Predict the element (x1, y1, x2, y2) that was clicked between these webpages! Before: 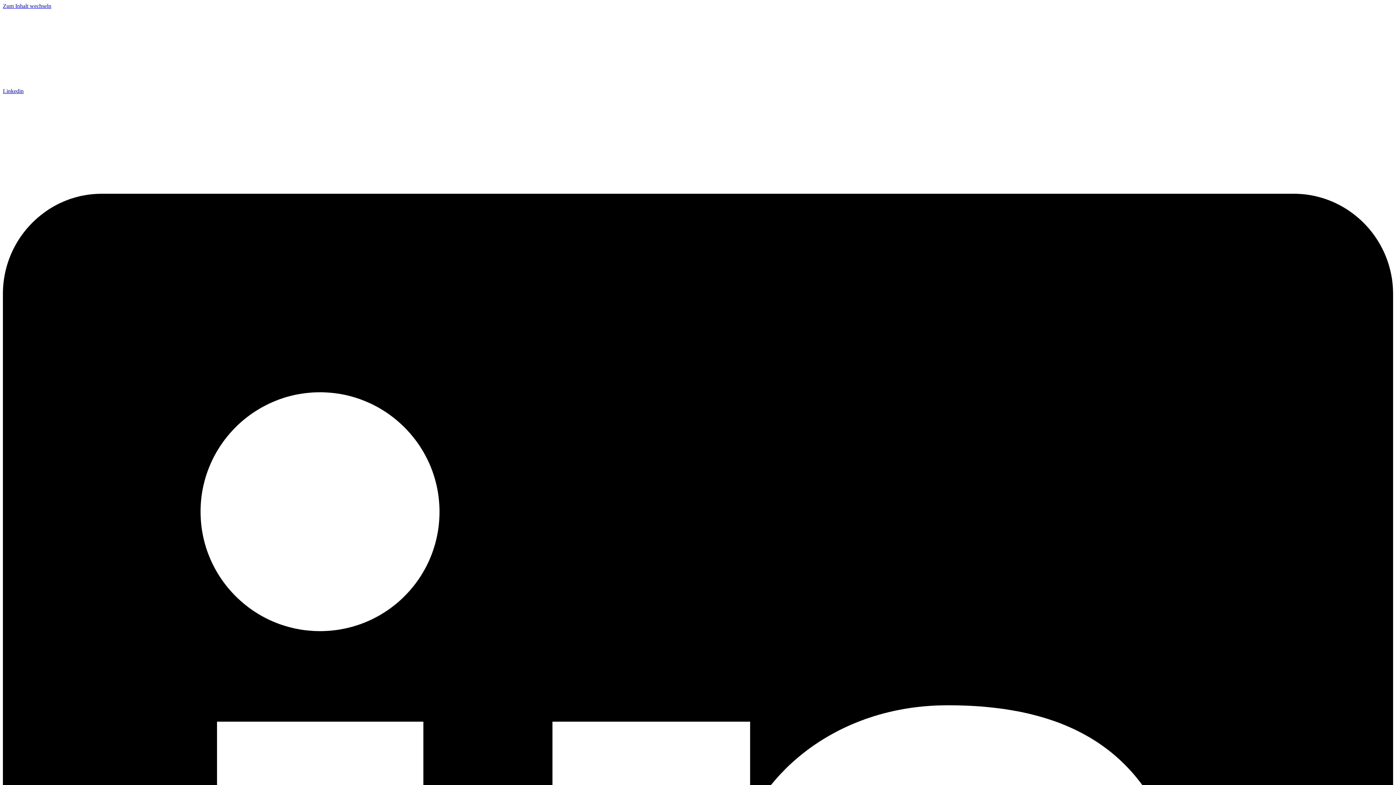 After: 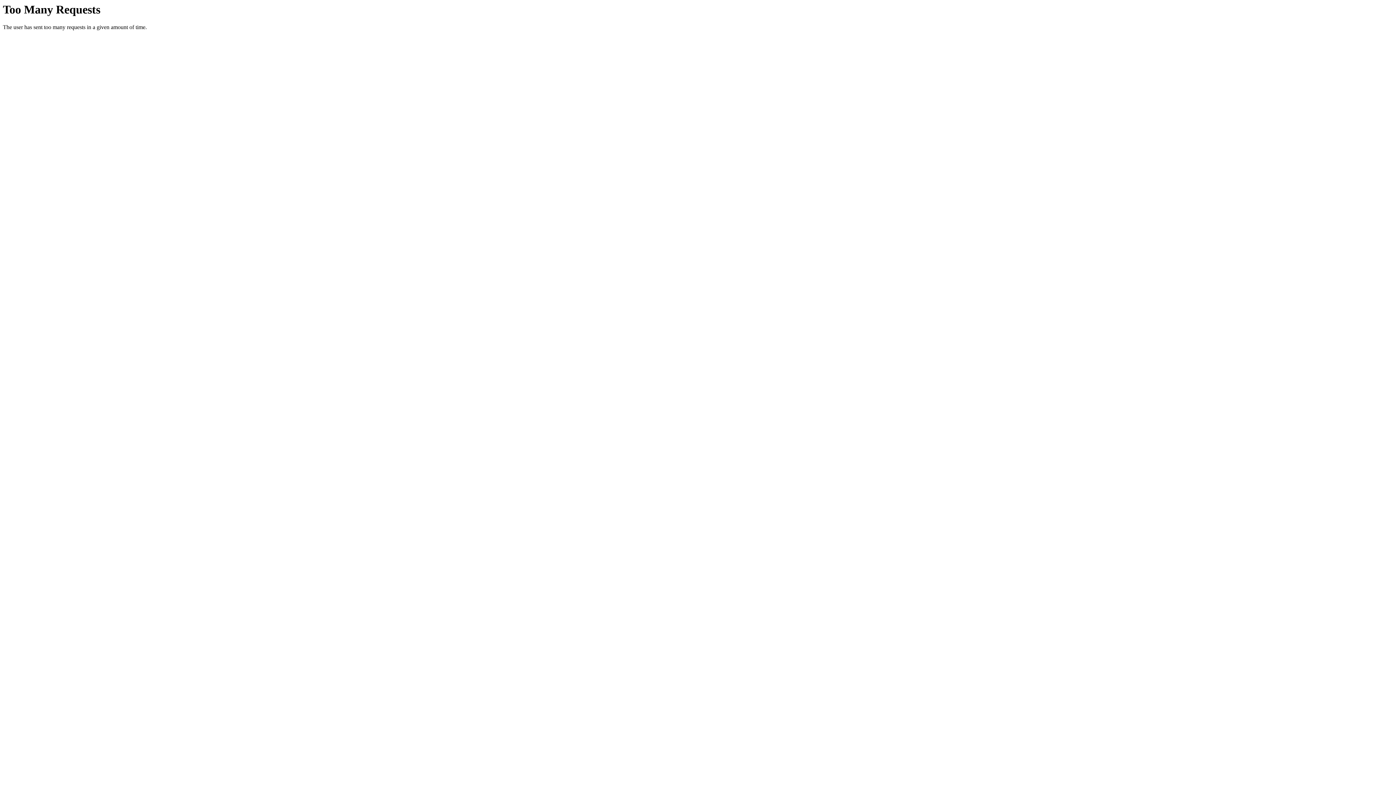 Action: bbox: (643, 48, 752, 88)